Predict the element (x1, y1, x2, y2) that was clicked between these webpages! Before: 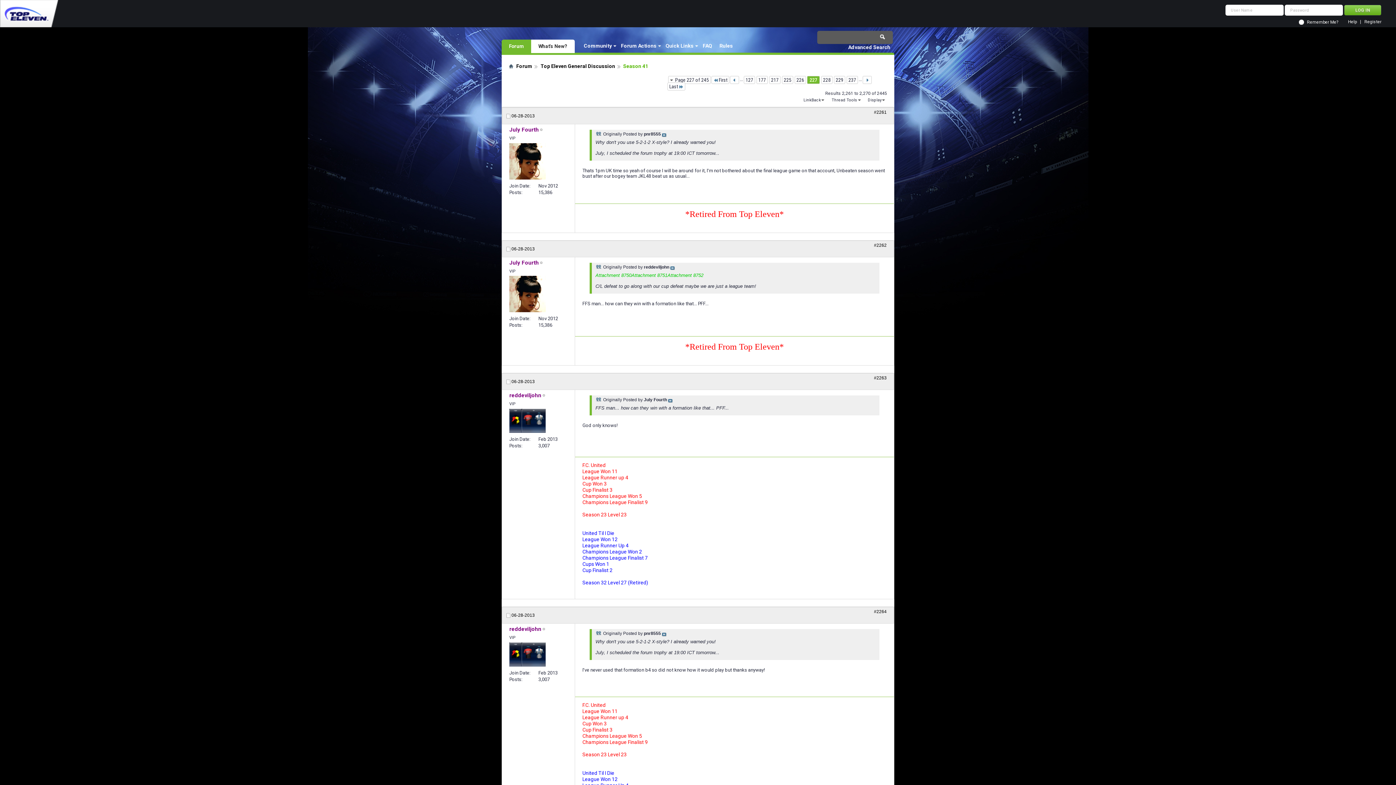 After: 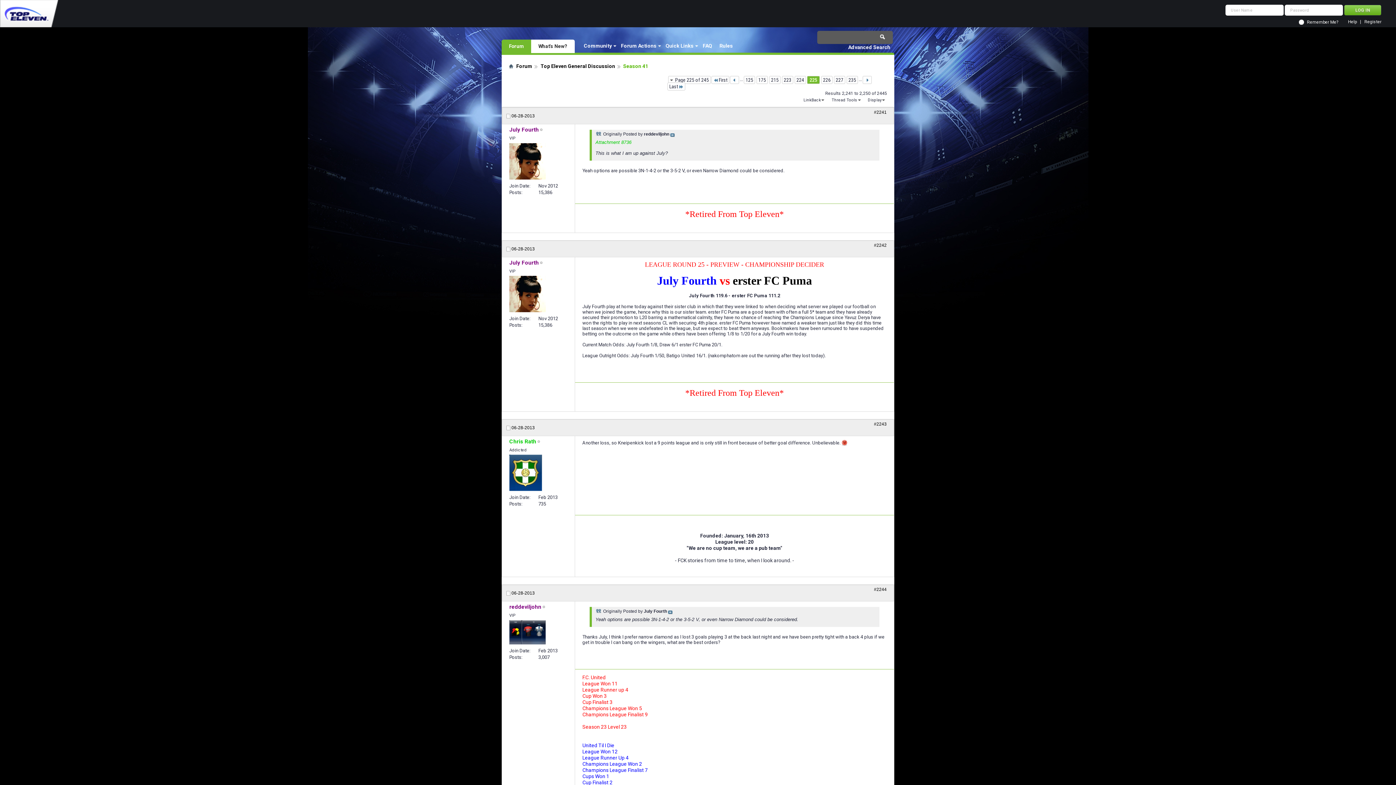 Action: bbox: (782, 76, 793, 84) label: 225